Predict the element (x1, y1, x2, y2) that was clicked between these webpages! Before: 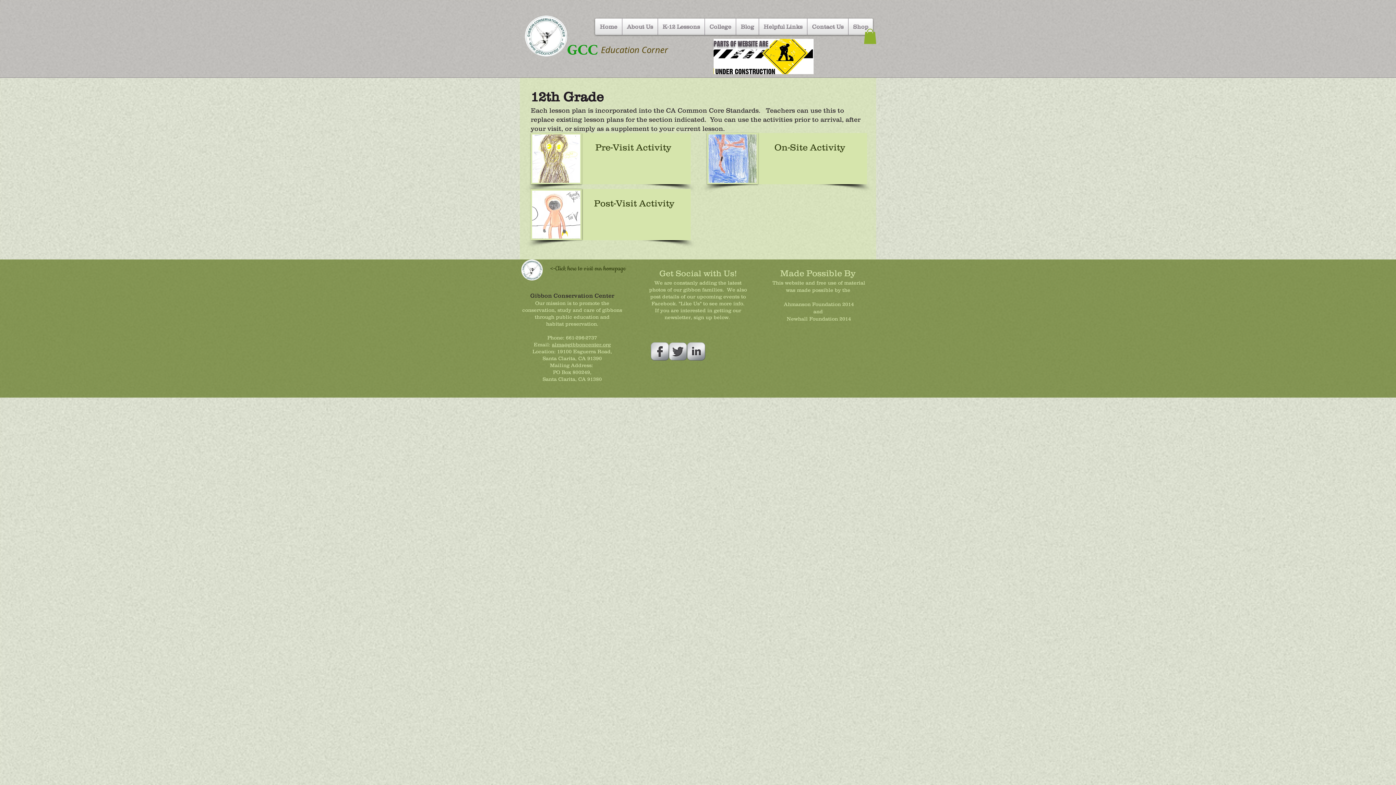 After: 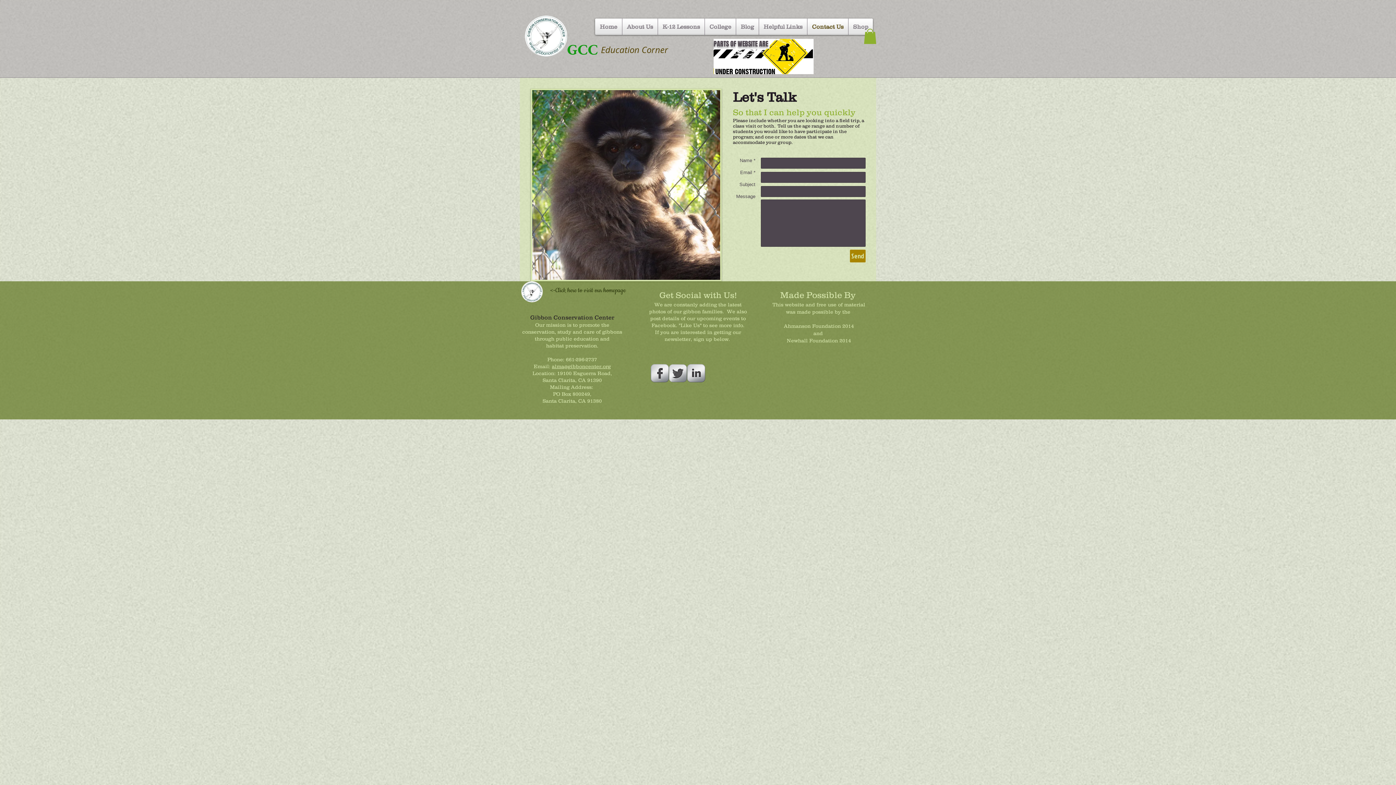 Action: label: Contact Us bbox: (807, 18, 848, 34)